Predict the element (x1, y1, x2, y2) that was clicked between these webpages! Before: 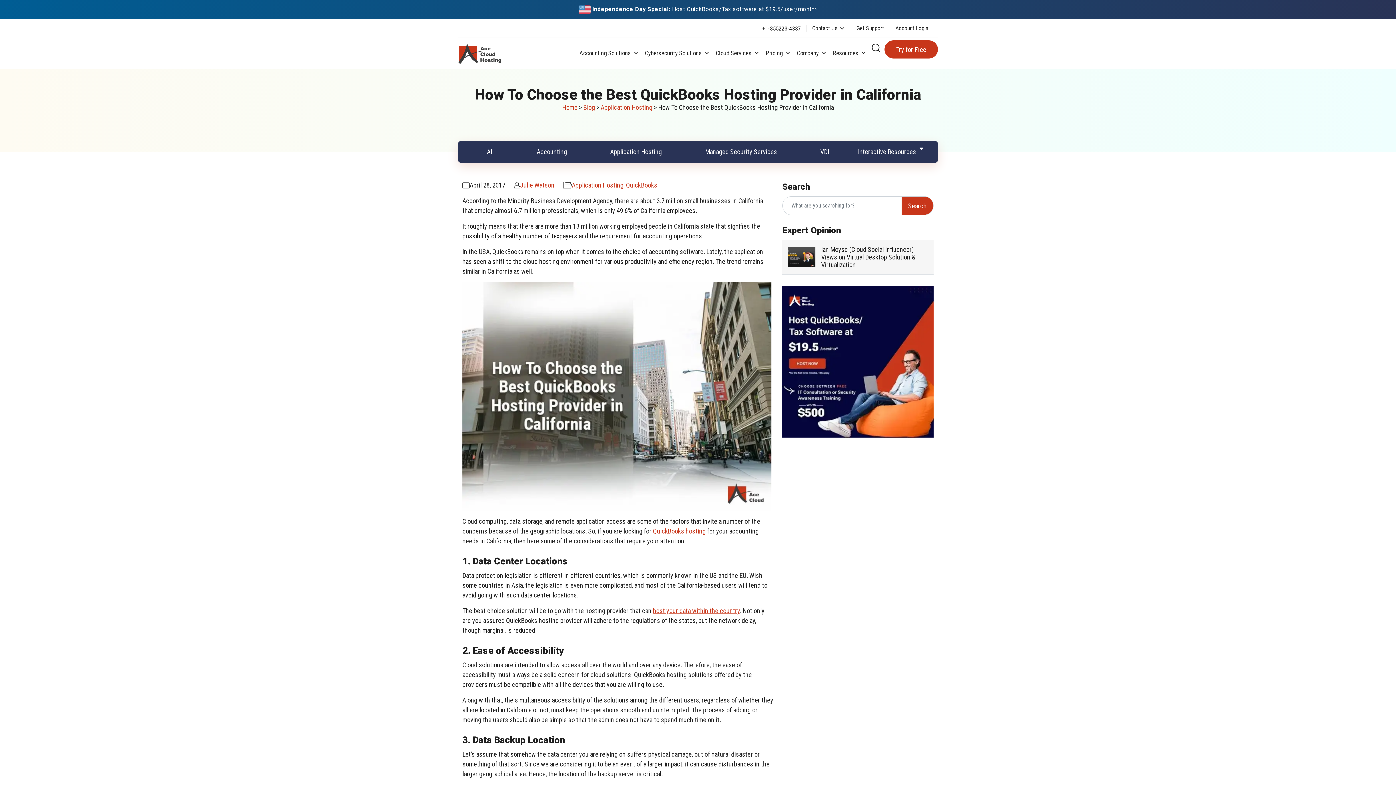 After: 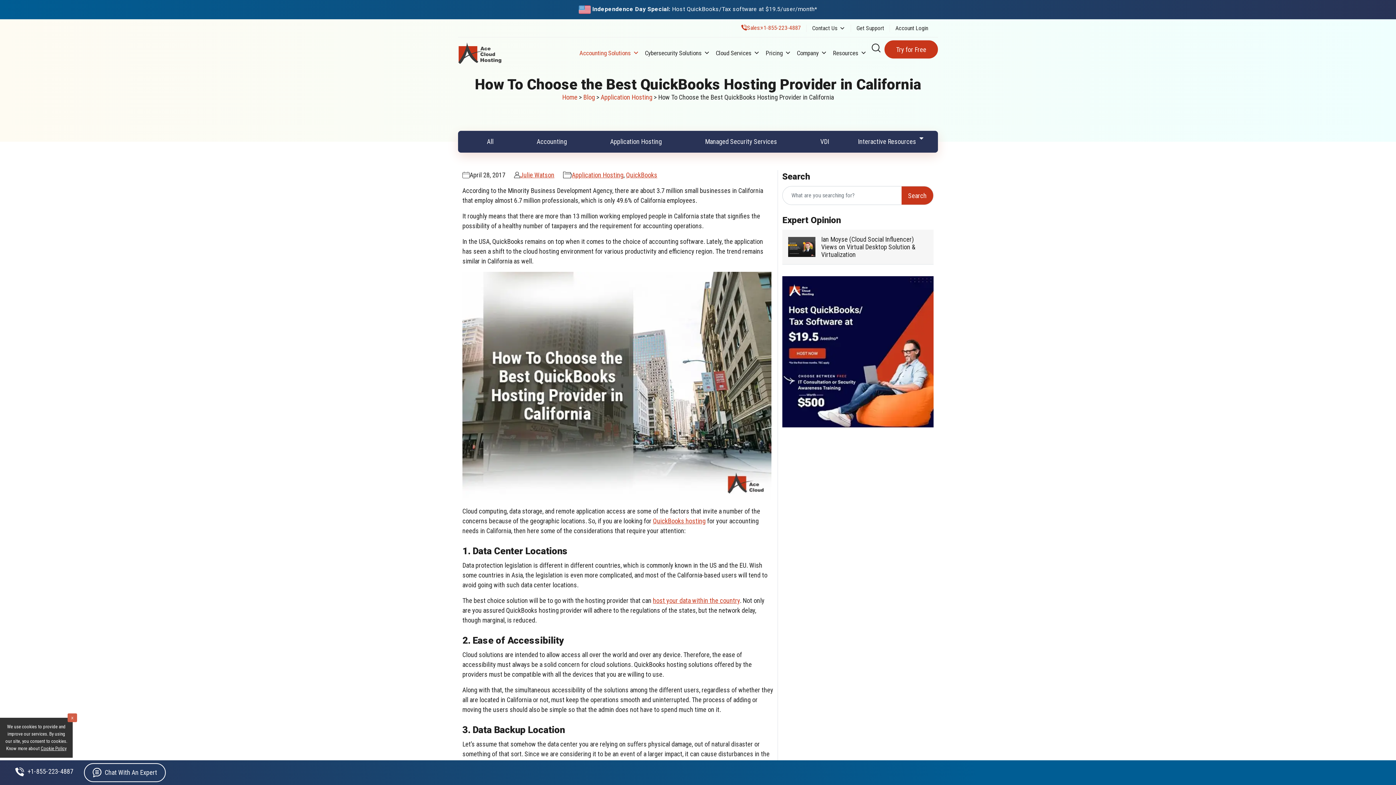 Action: bbox: (576, 40, 642, 65) label: Accounting Solutions